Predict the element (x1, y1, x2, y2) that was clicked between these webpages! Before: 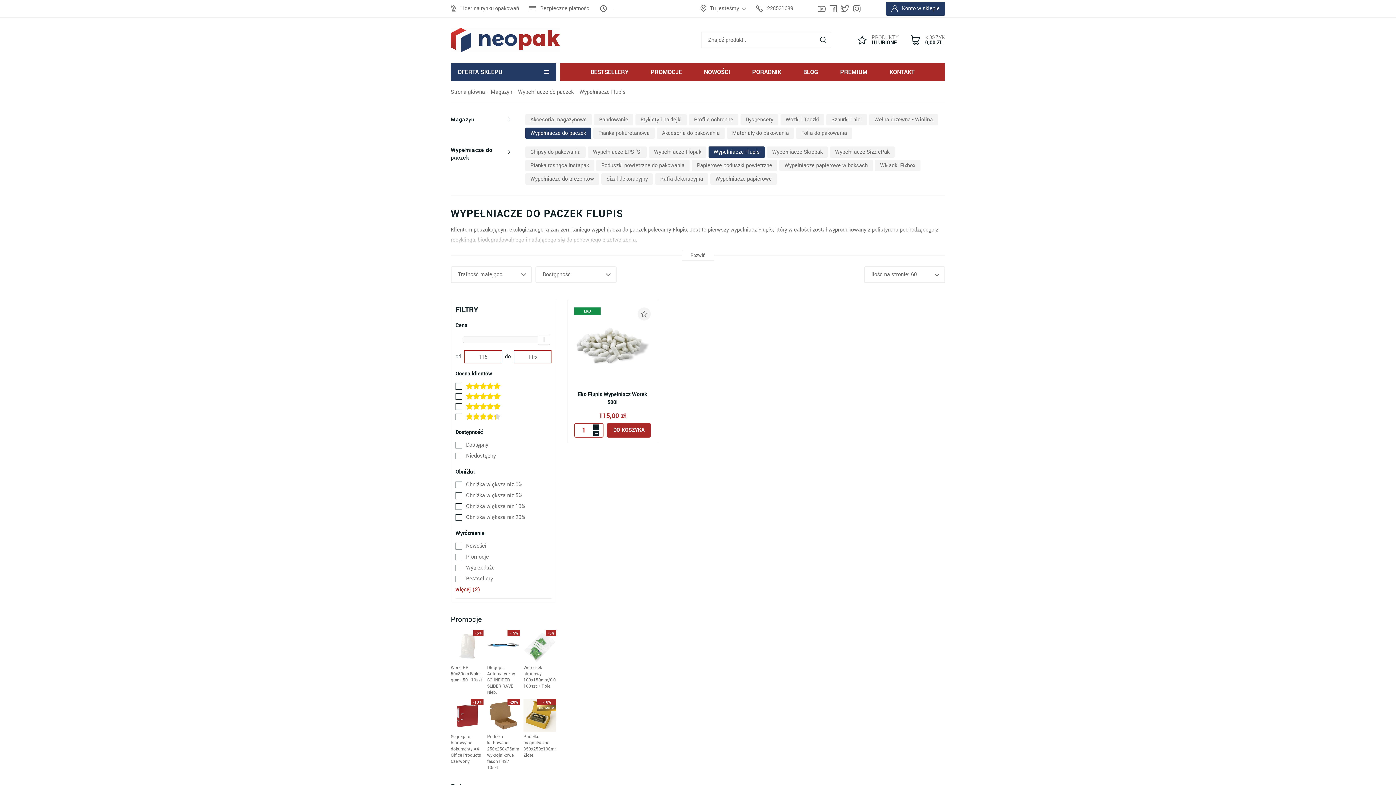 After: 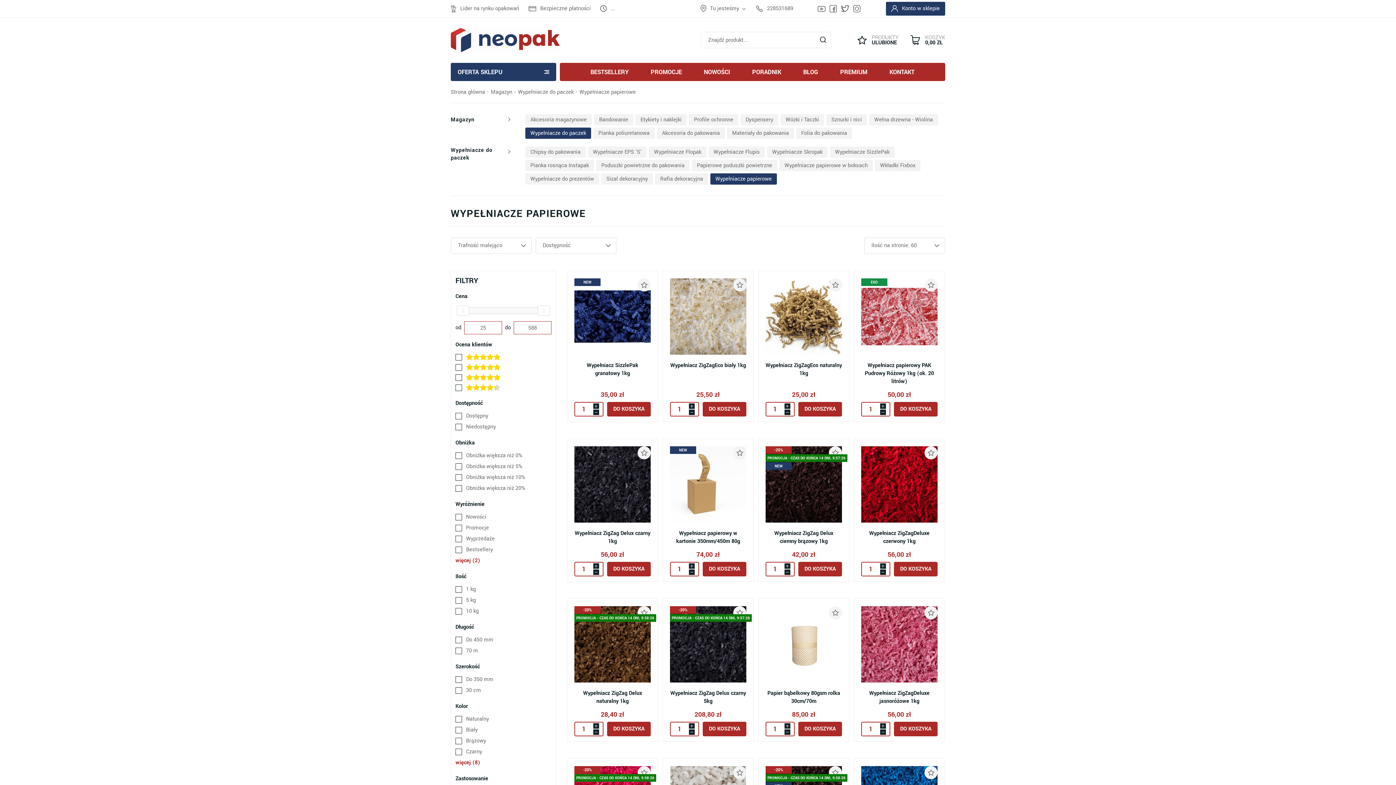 Action: label: Wypełniacze papierowe bbox: (710, 173, 777, 184)